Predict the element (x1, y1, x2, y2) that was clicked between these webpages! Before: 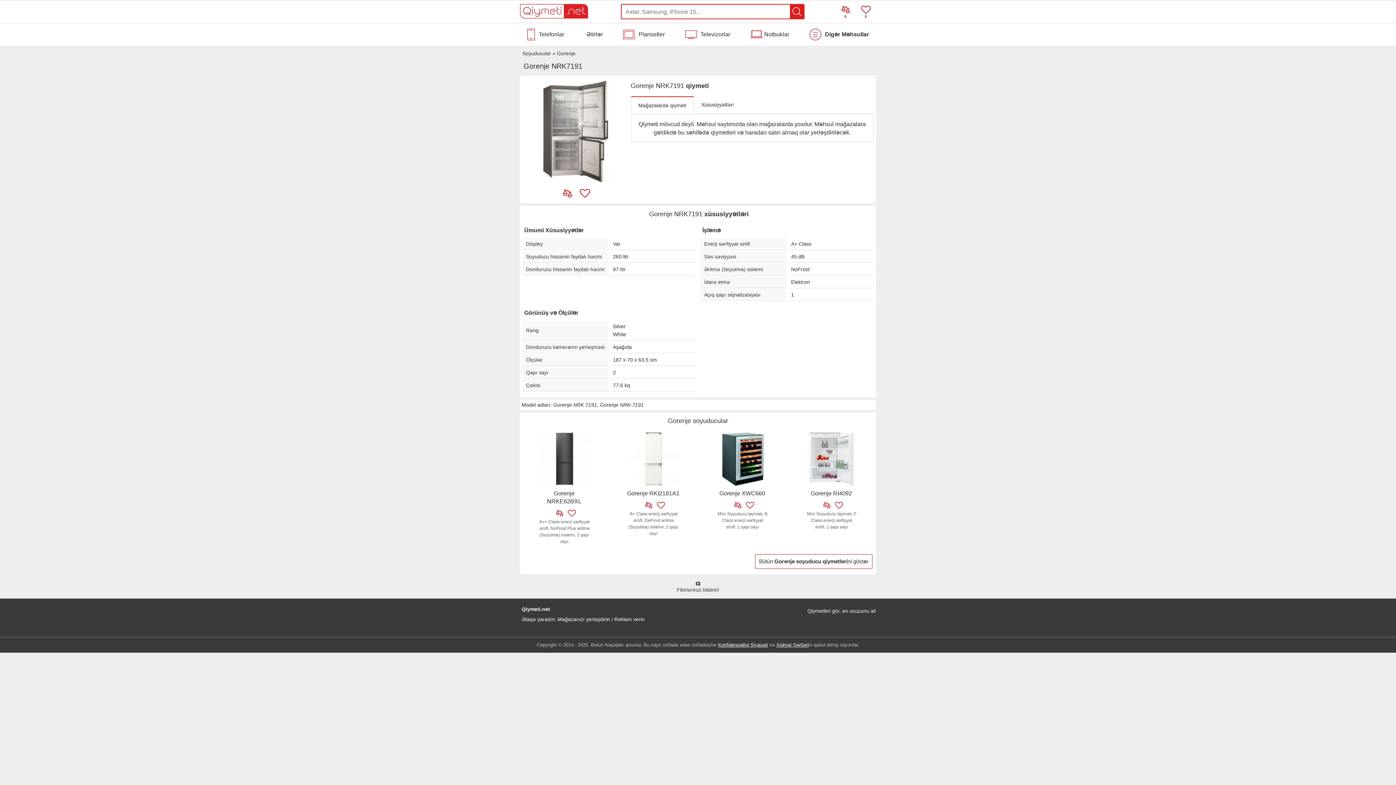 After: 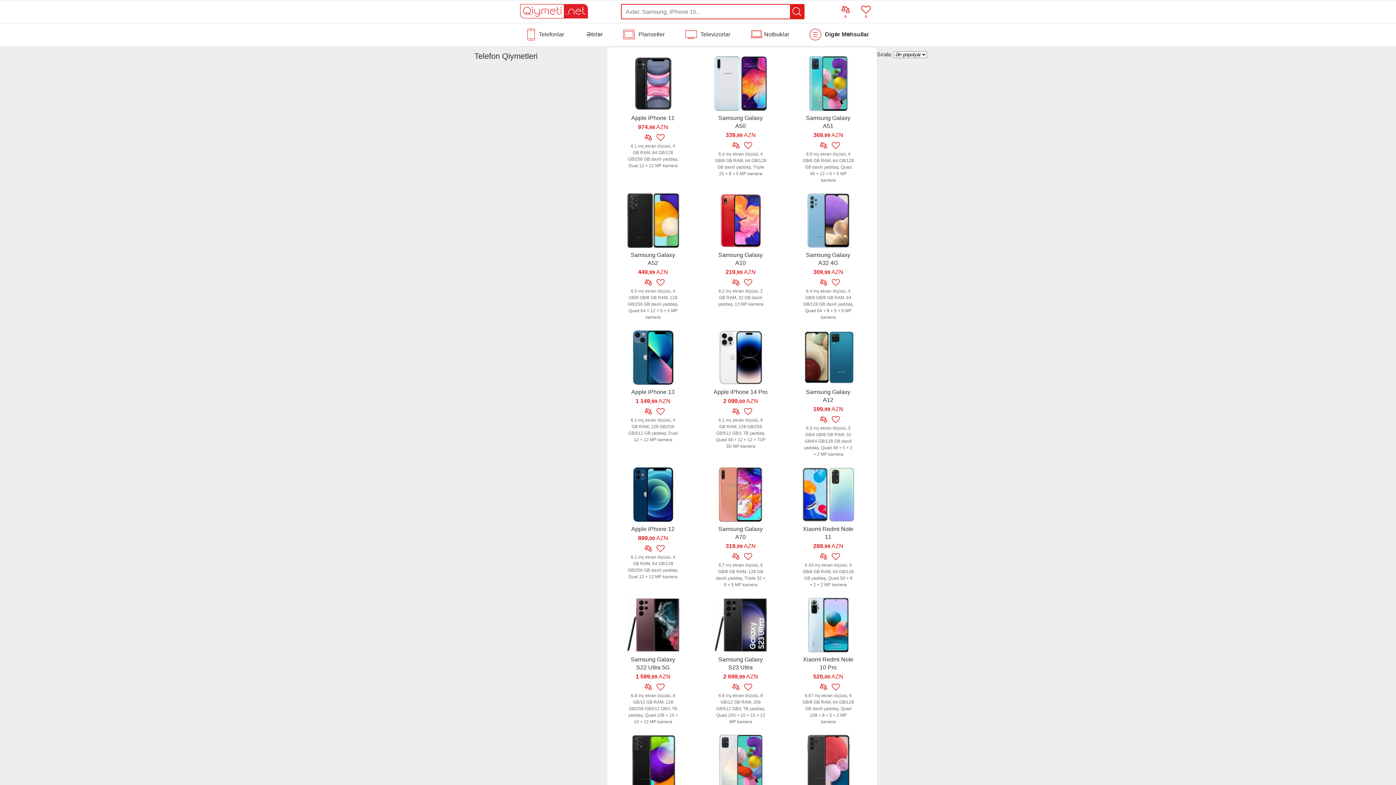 Action: bbox: (523, 23, 567, 45) label: Telefonlar